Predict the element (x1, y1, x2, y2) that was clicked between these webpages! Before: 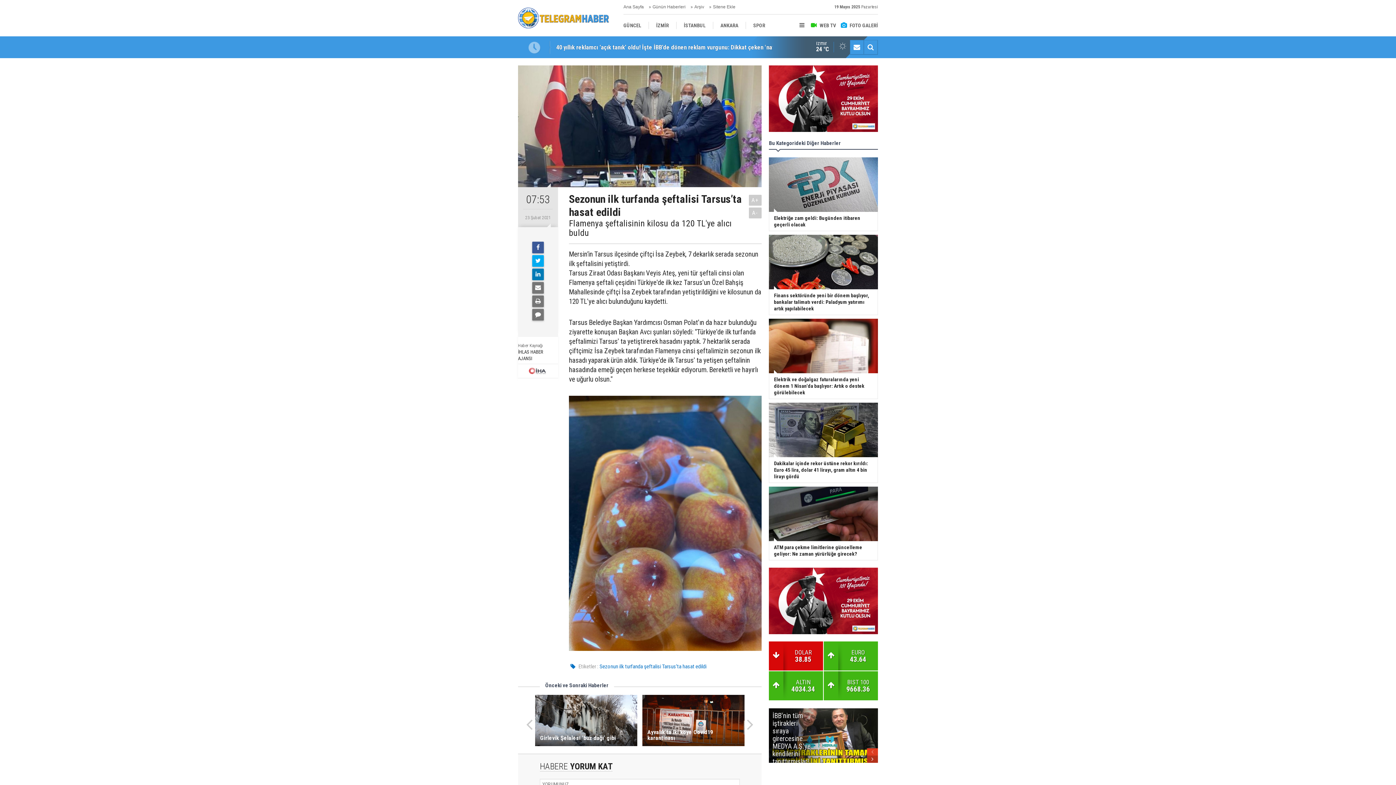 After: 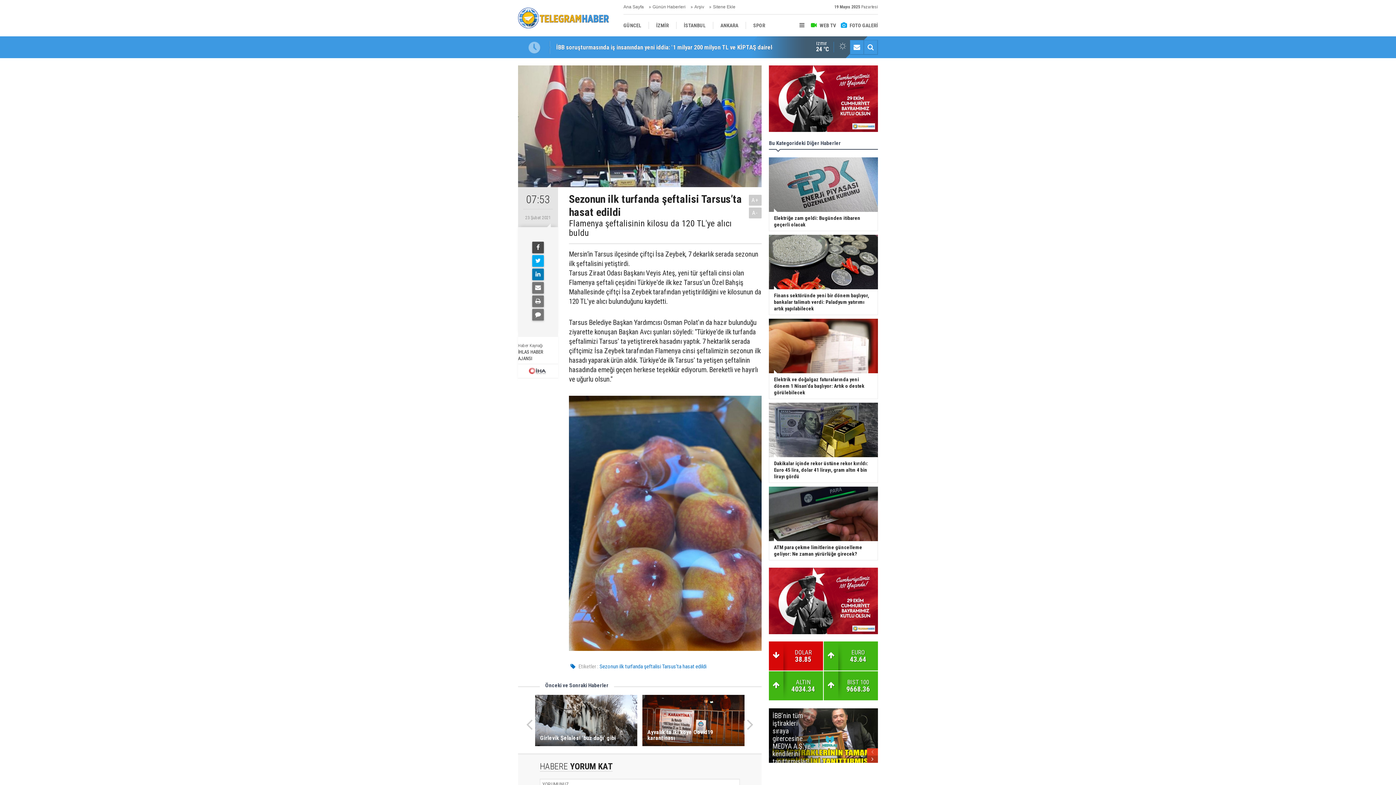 Action: bbox: (532, 241, 544, 253)